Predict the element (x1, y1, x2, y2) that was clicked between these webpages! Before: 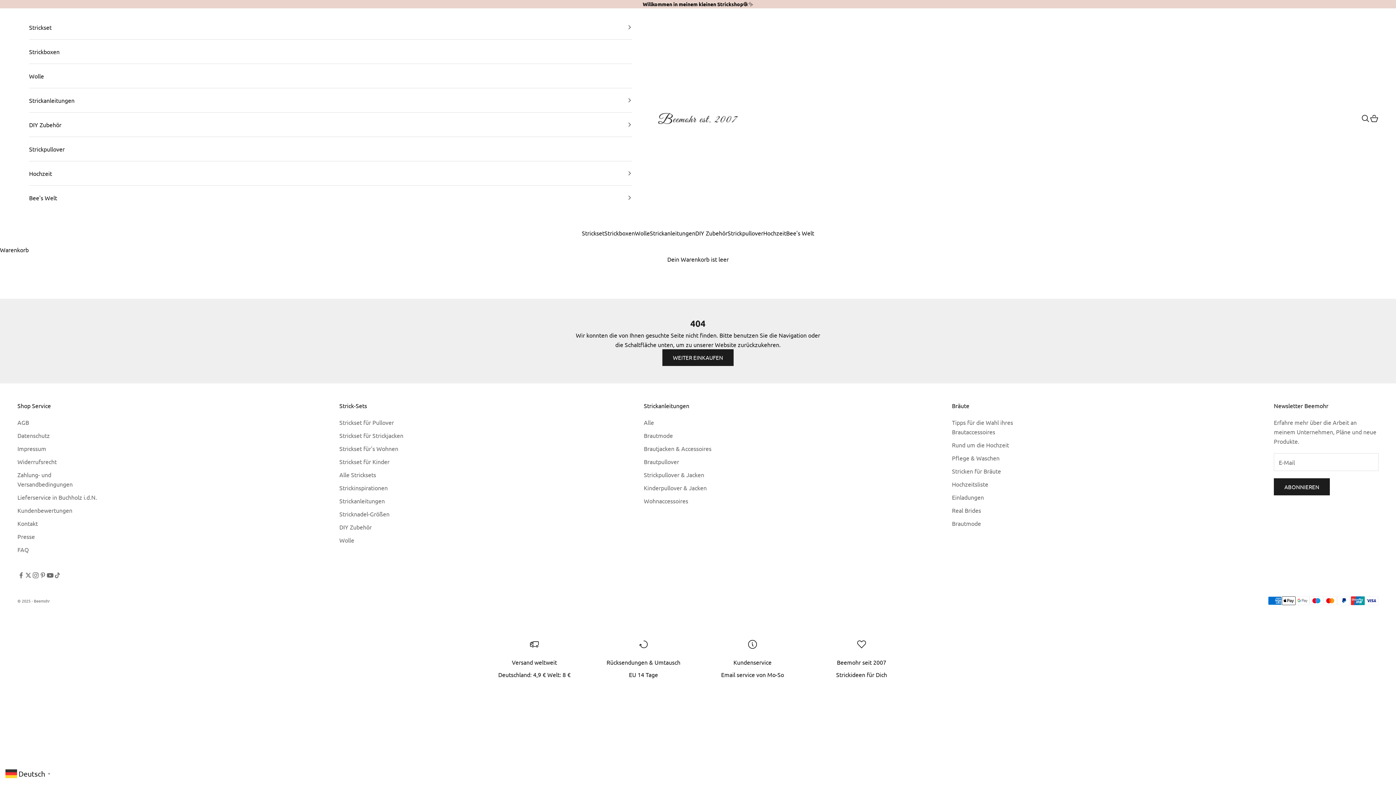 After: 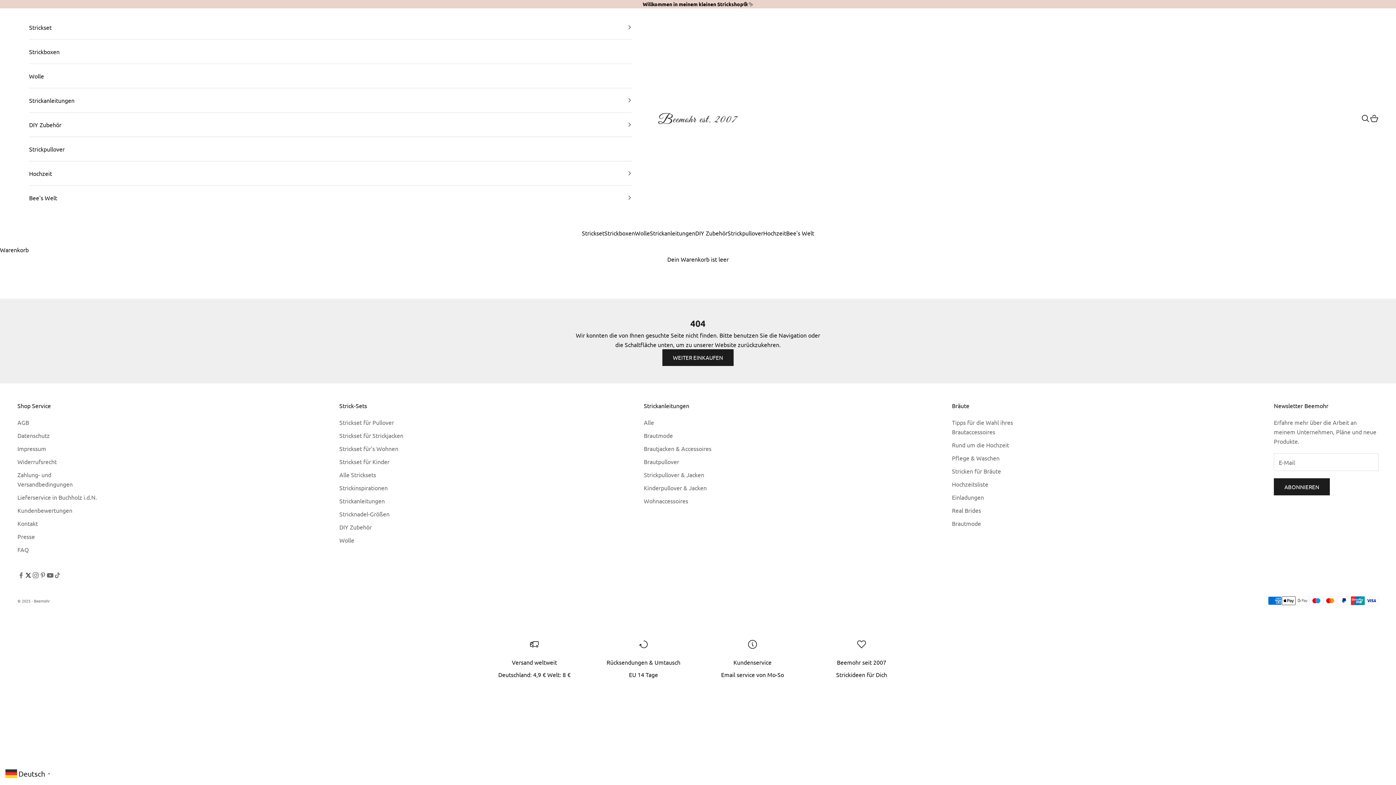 Action: label: Auf Twitter folgen bbox: (24, 572, 32, 579)